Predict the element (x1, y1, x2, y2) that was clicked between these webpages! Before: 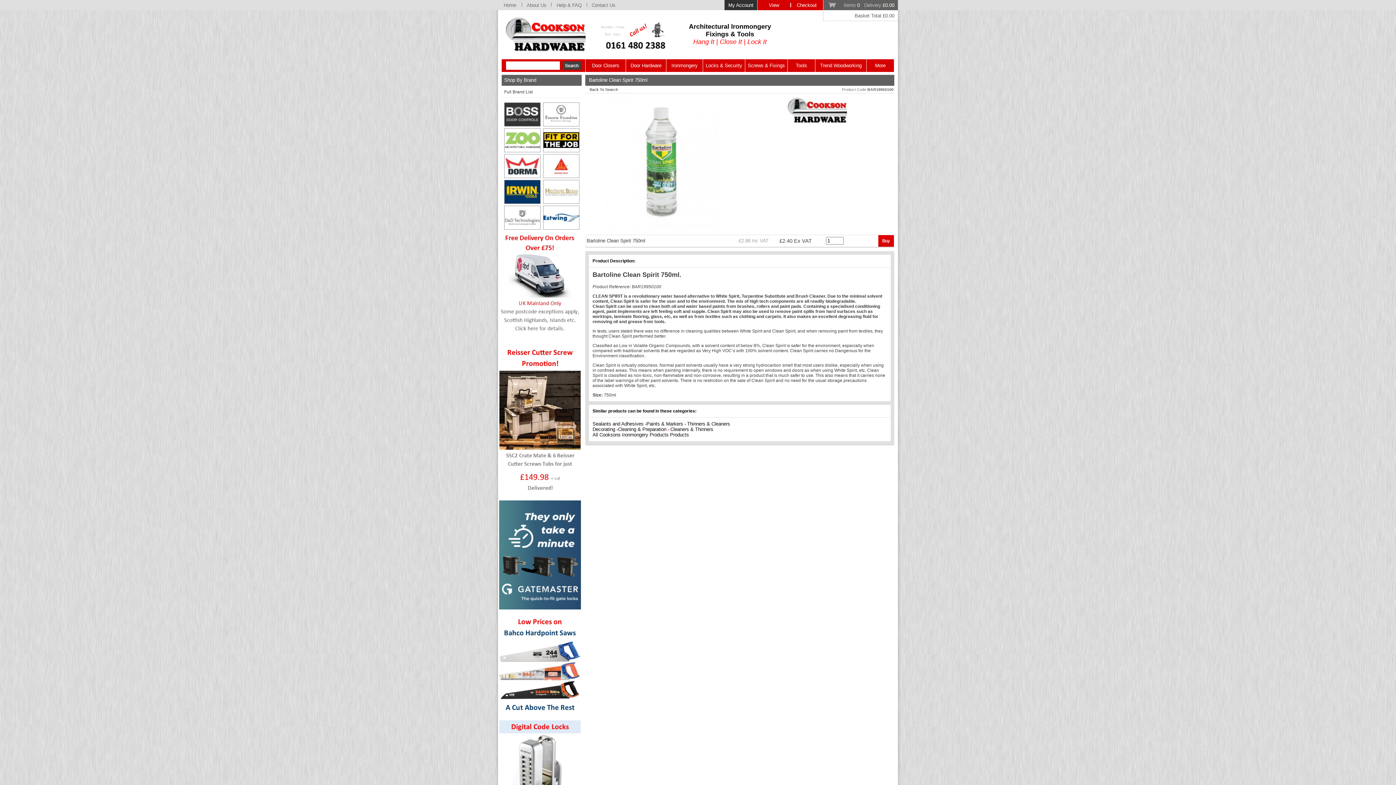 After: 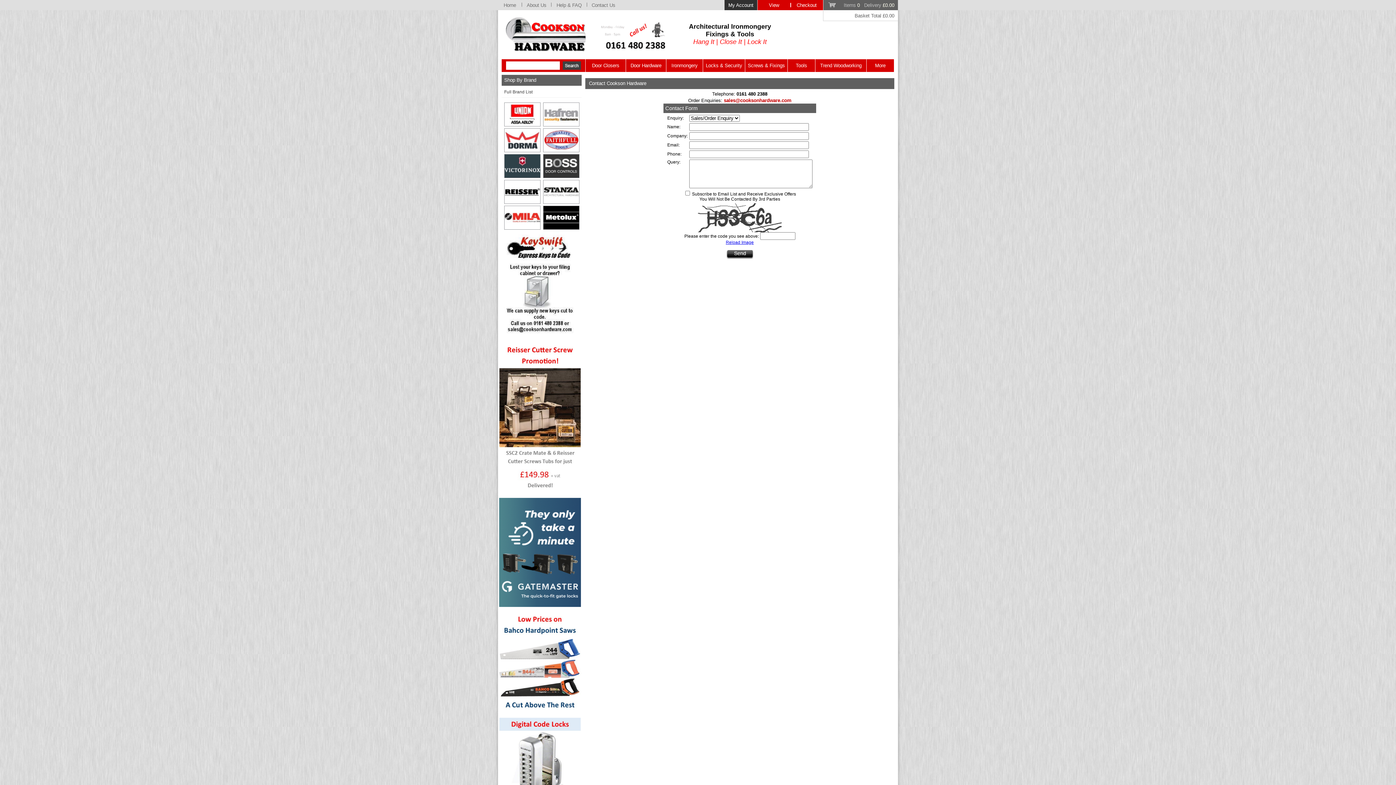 Action: bbox: (587, 0, 620, 10) label: Contact Us